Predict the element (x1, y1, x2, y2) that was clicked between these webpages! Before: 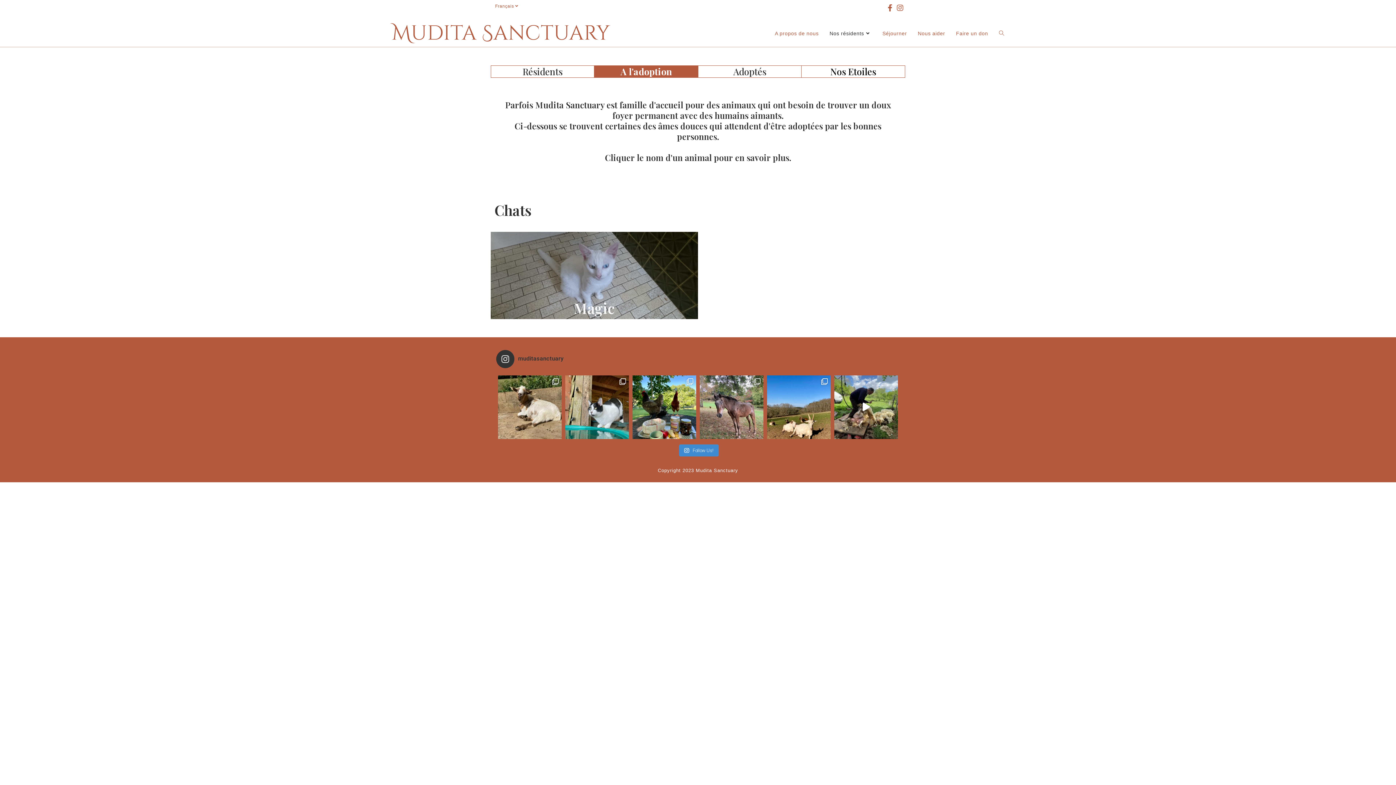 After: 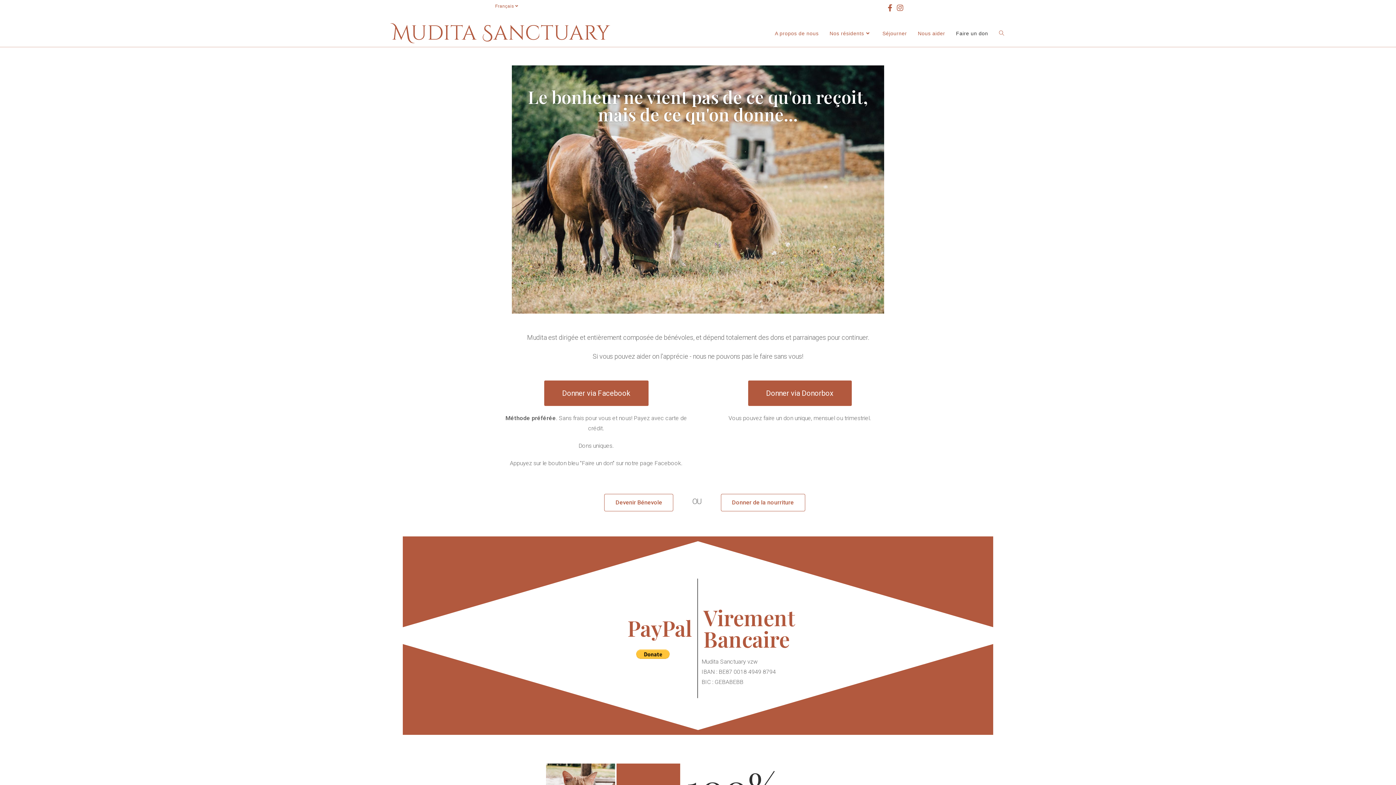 Action: bbox: (950, 20, 993, 46) label: Faire un don